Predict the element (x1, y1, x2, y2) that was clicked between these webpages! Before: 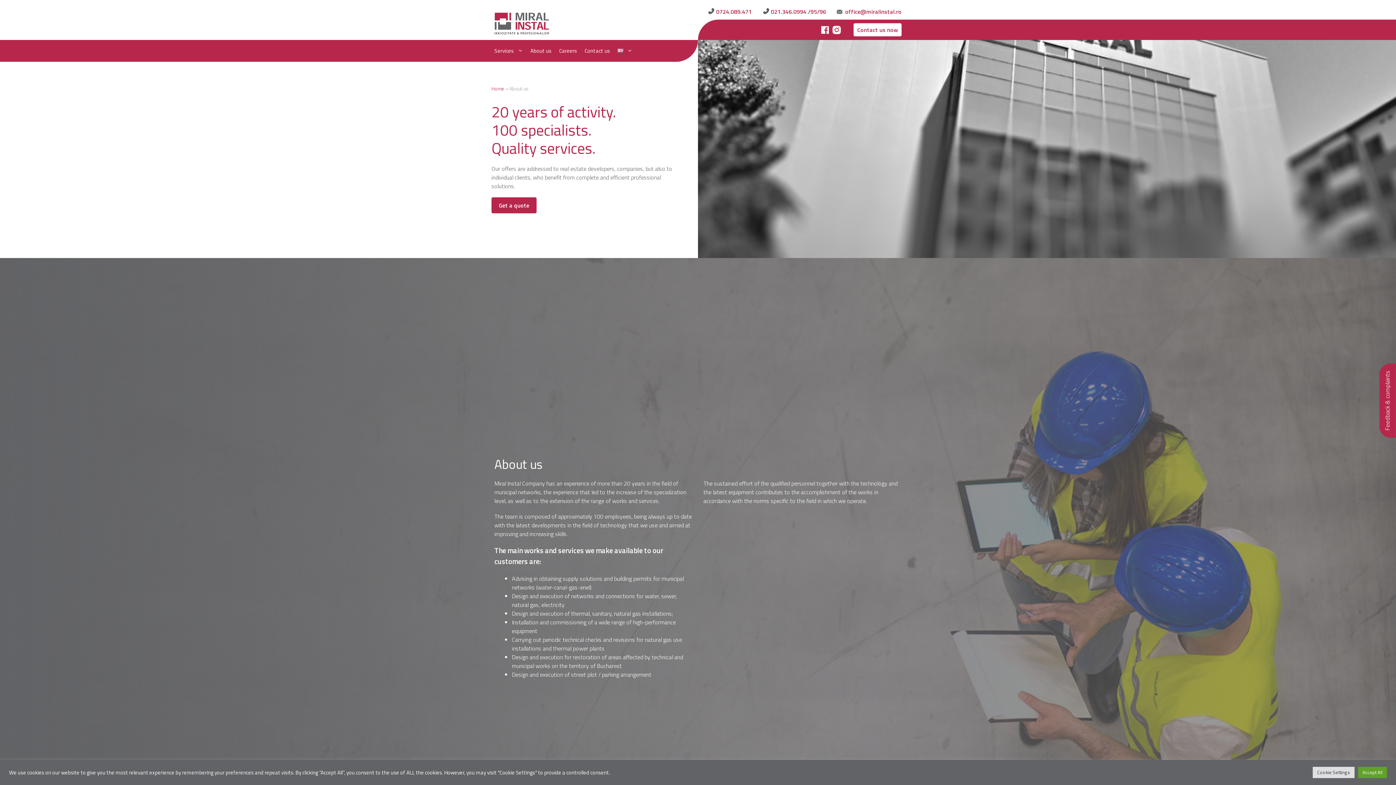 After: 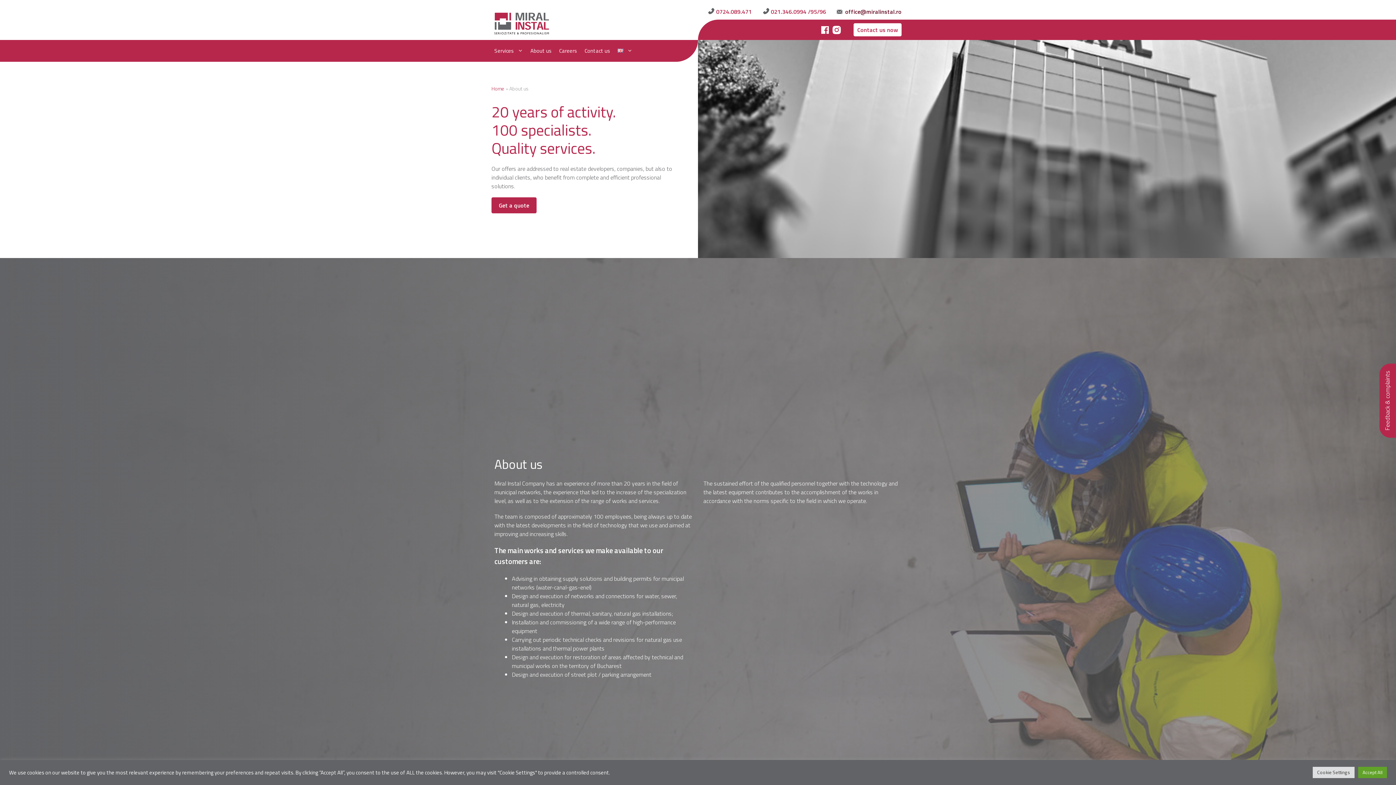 Action: label: office@miralinstal.ro bbox: (845, 7, 901, 16)